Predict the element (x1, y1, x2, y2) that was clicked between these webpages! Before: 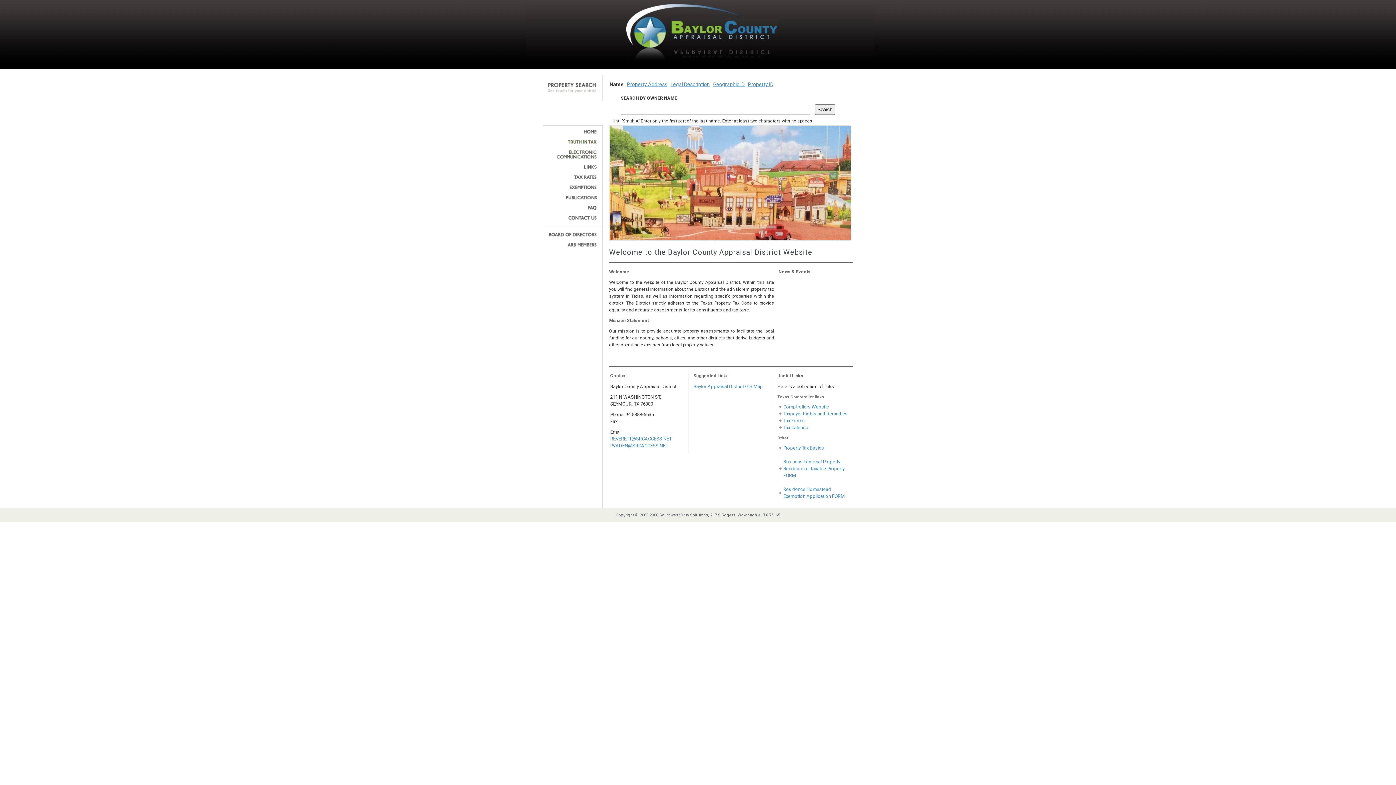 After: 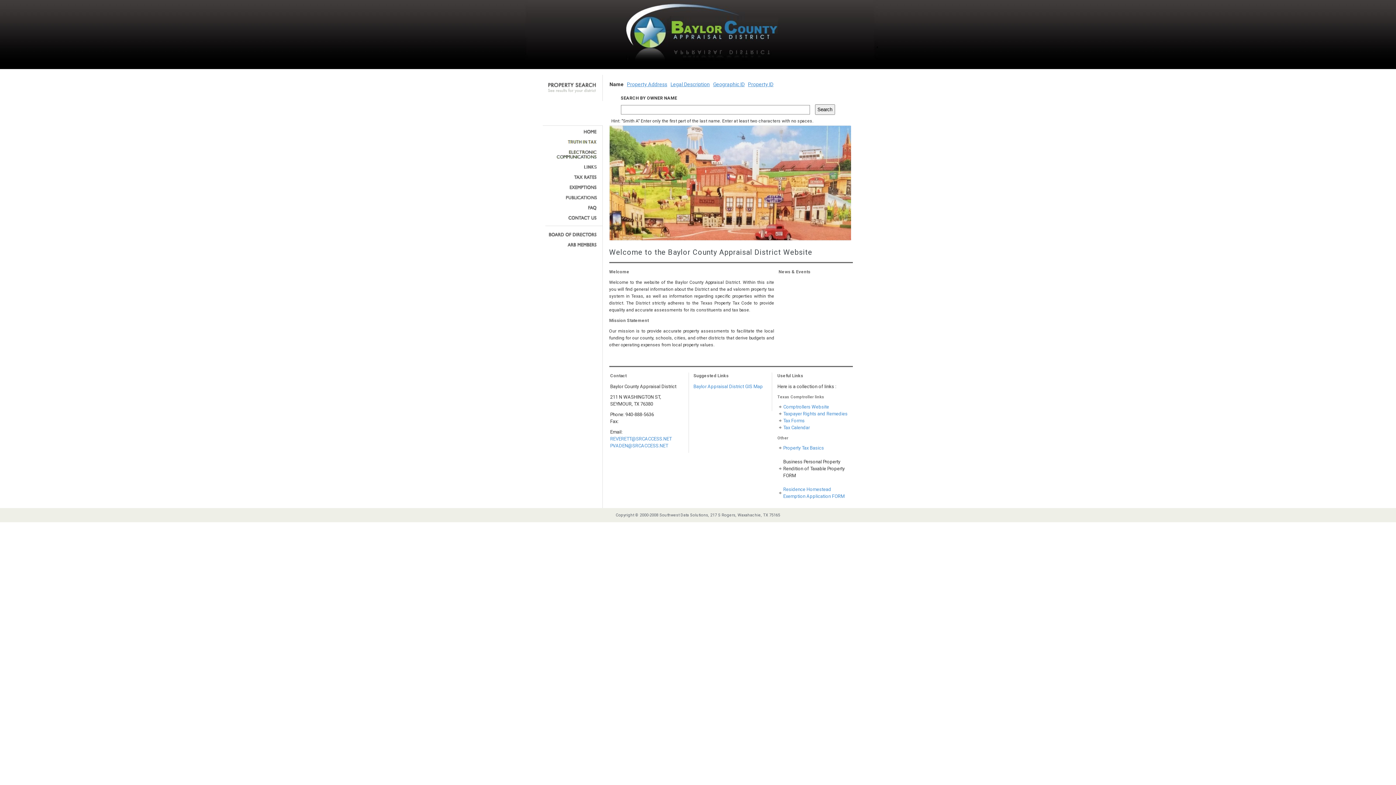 Action: label: Business Personal Property Rendition of Taxable Property FORM bbox: (783, 459, 844, 478)